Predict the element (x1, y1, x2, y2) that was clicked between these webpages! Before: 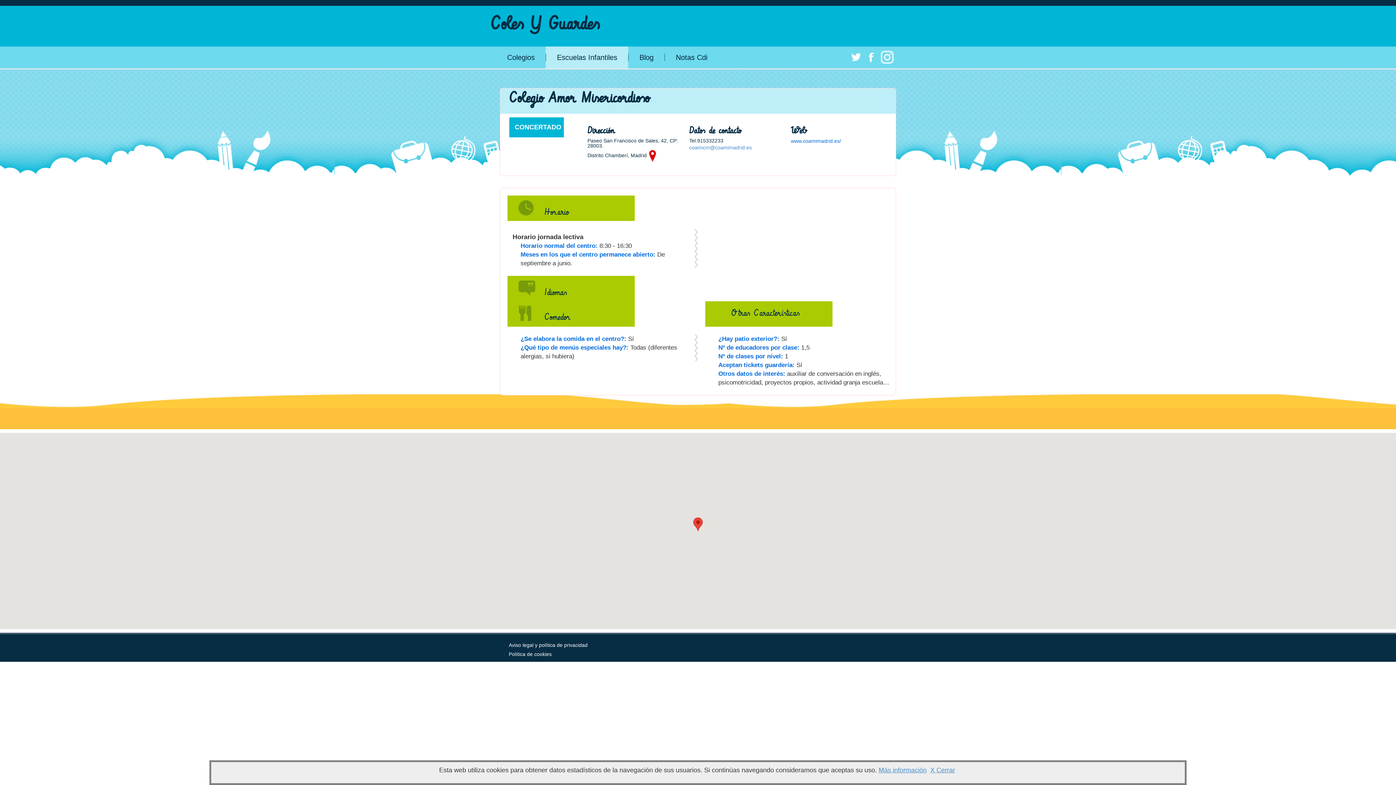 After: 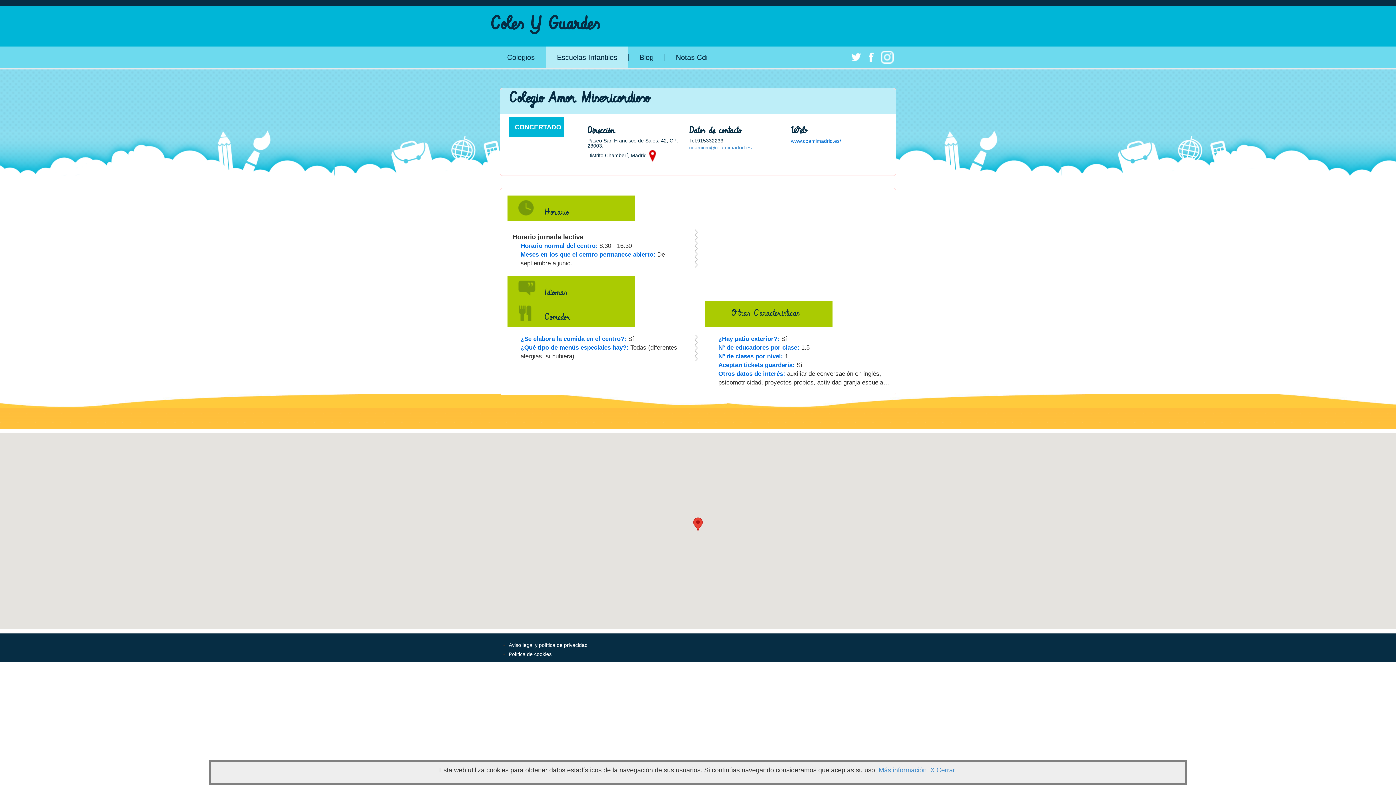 Action: bbox: (850, 47, 862, 65)